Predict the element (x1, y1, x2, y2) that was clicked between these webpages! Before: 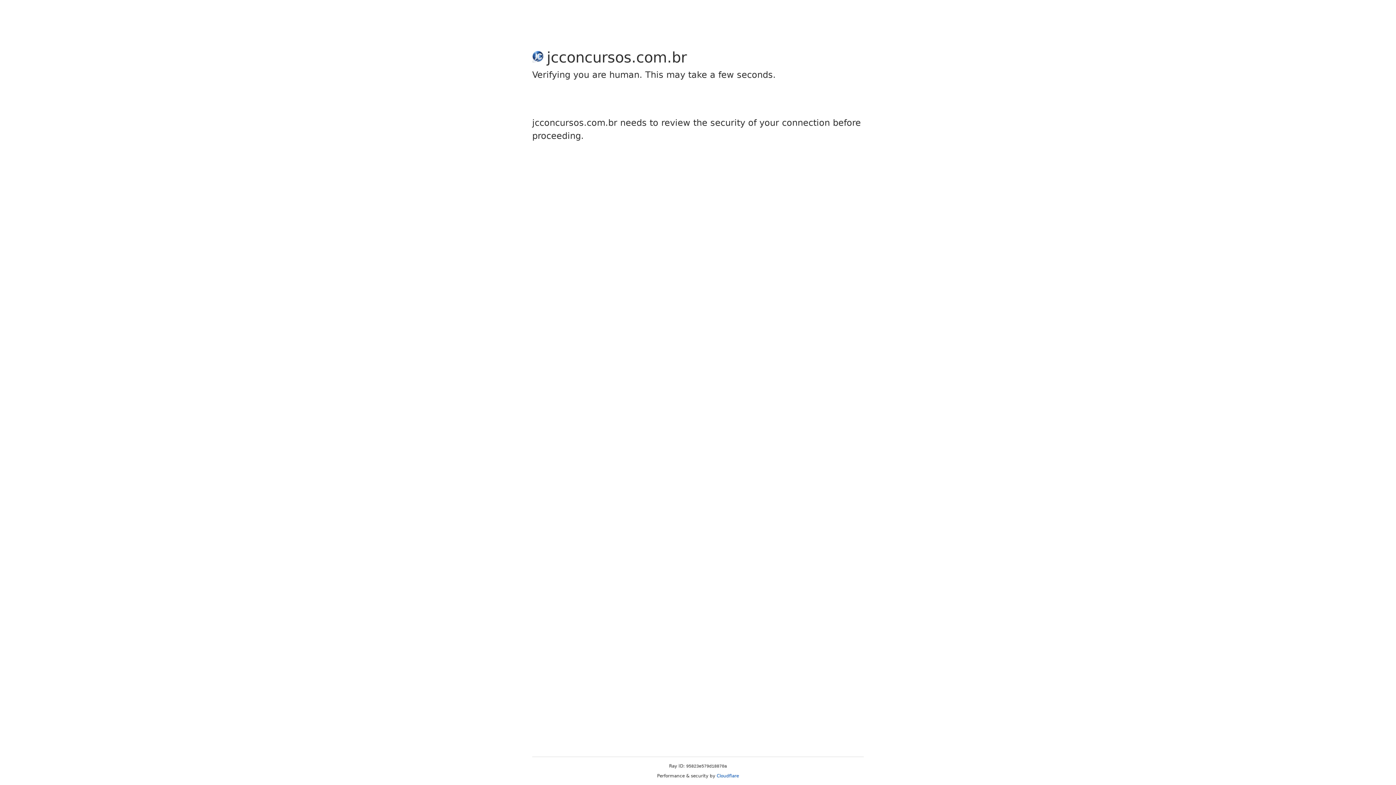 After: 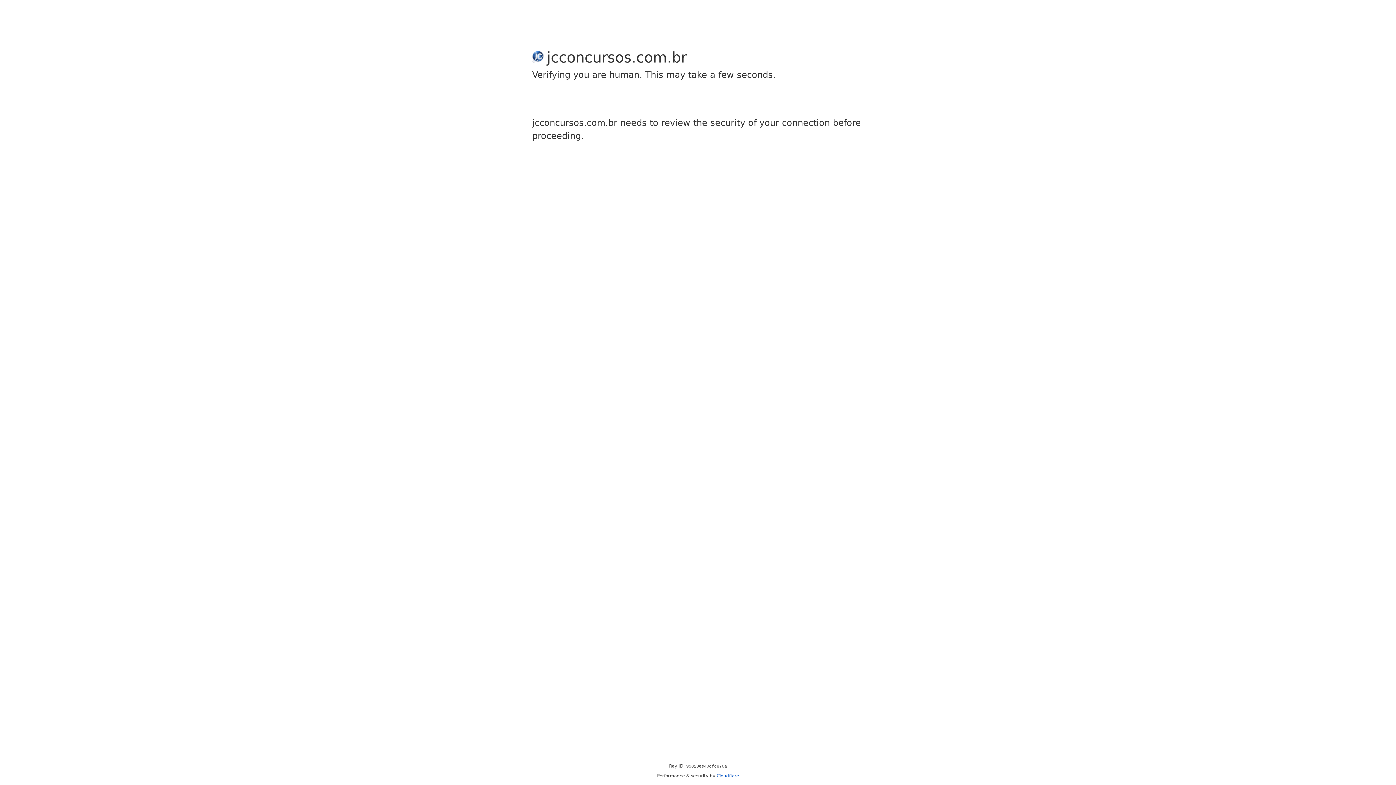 Action: bbox: (716, 773, 739, 778) label: Cloudflare